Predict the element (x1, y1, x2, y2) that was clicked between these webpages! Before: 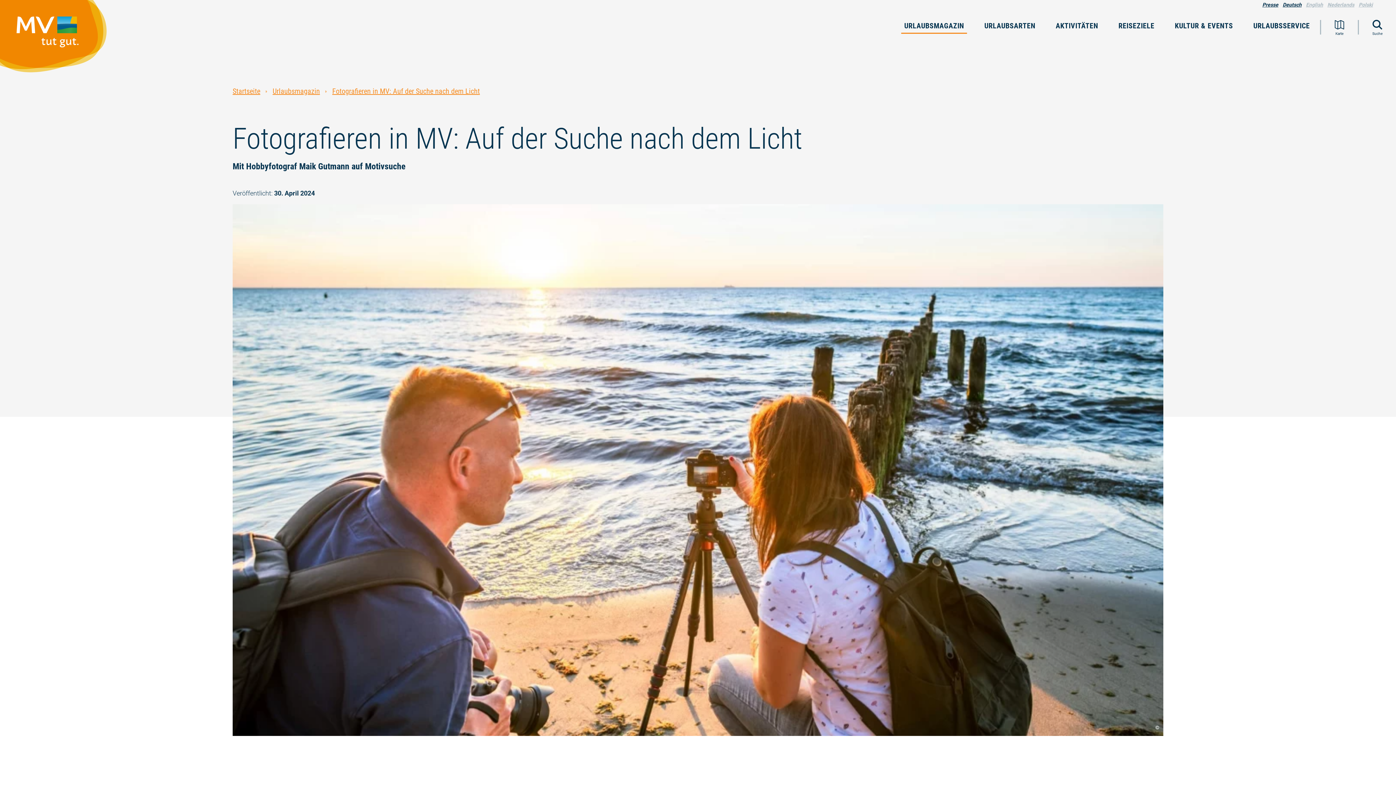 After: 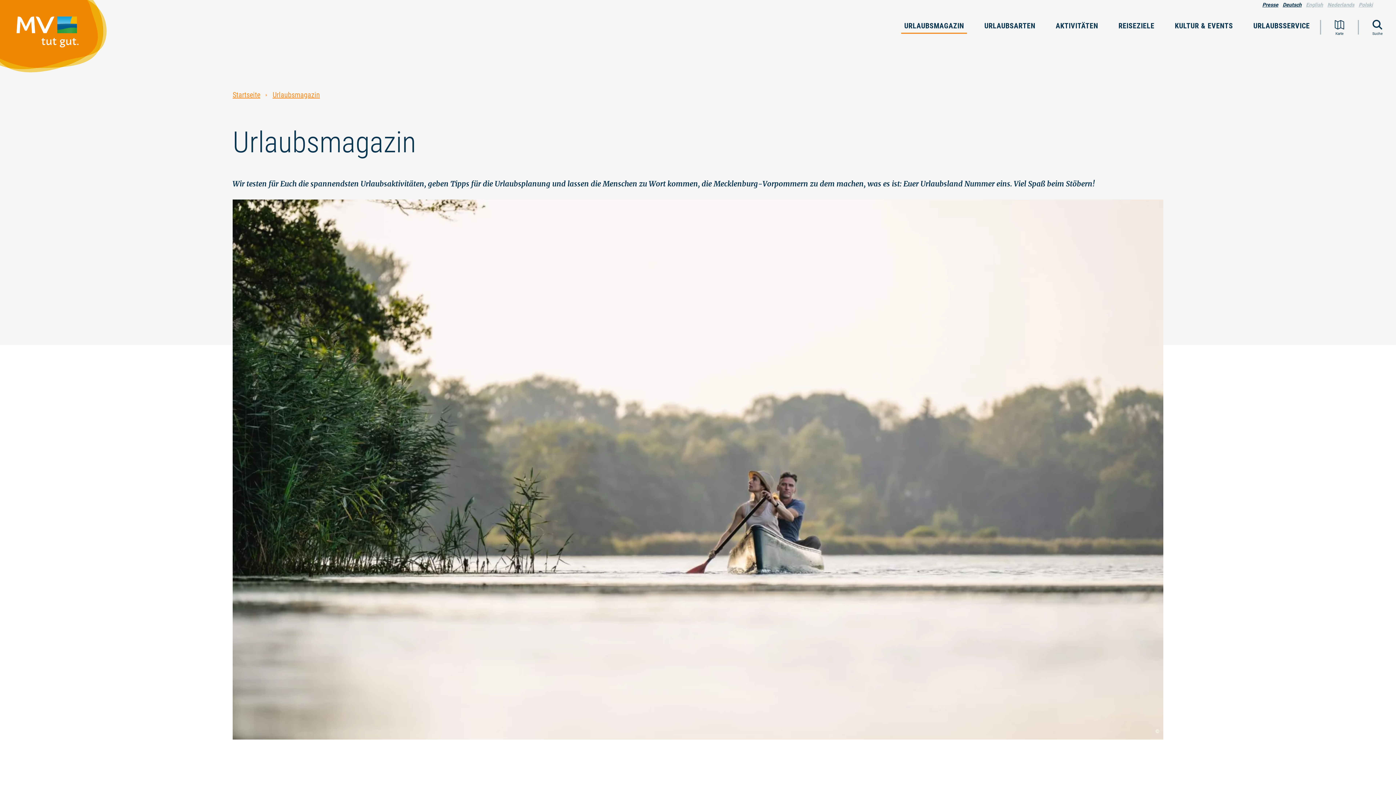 Action: bbox: (272, 87, 319, 95) label: Urlaubsmagazin